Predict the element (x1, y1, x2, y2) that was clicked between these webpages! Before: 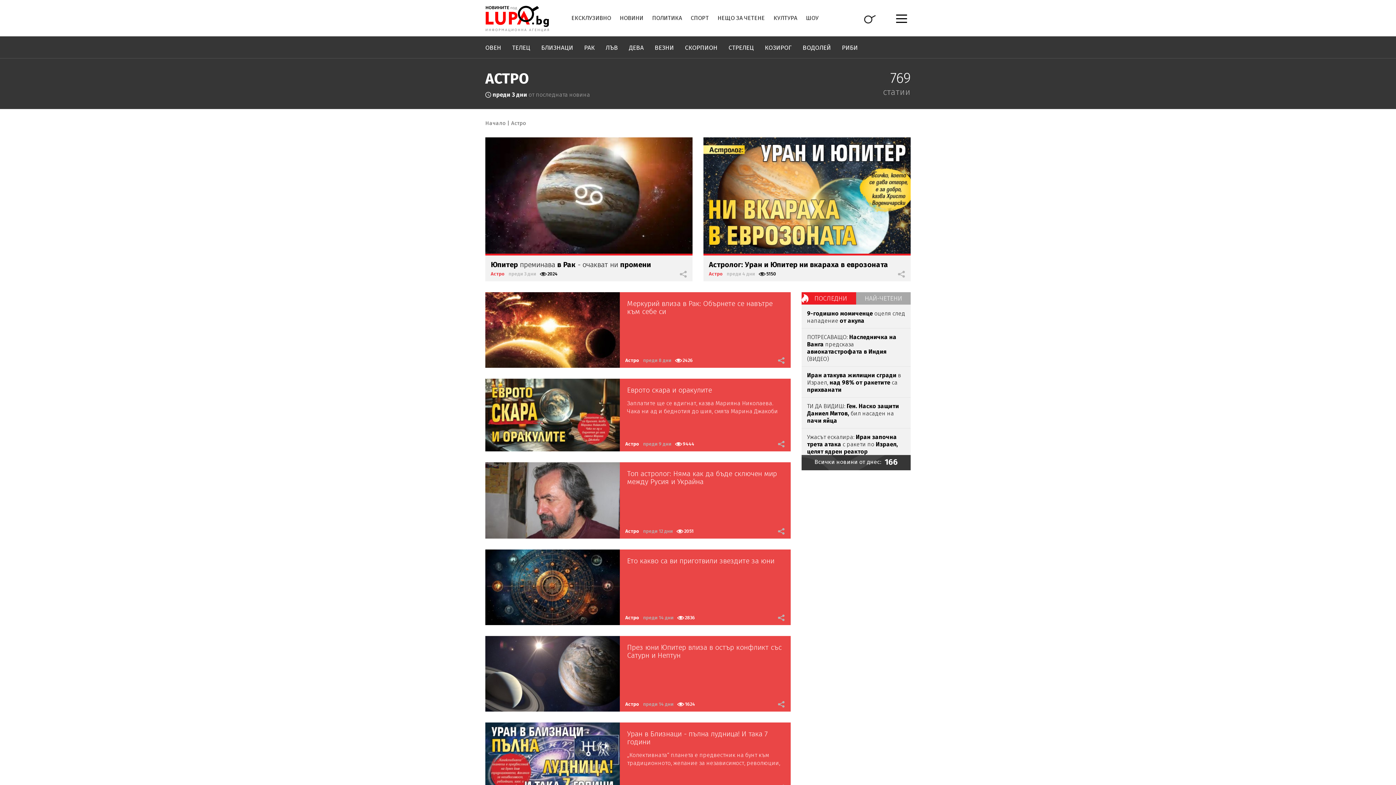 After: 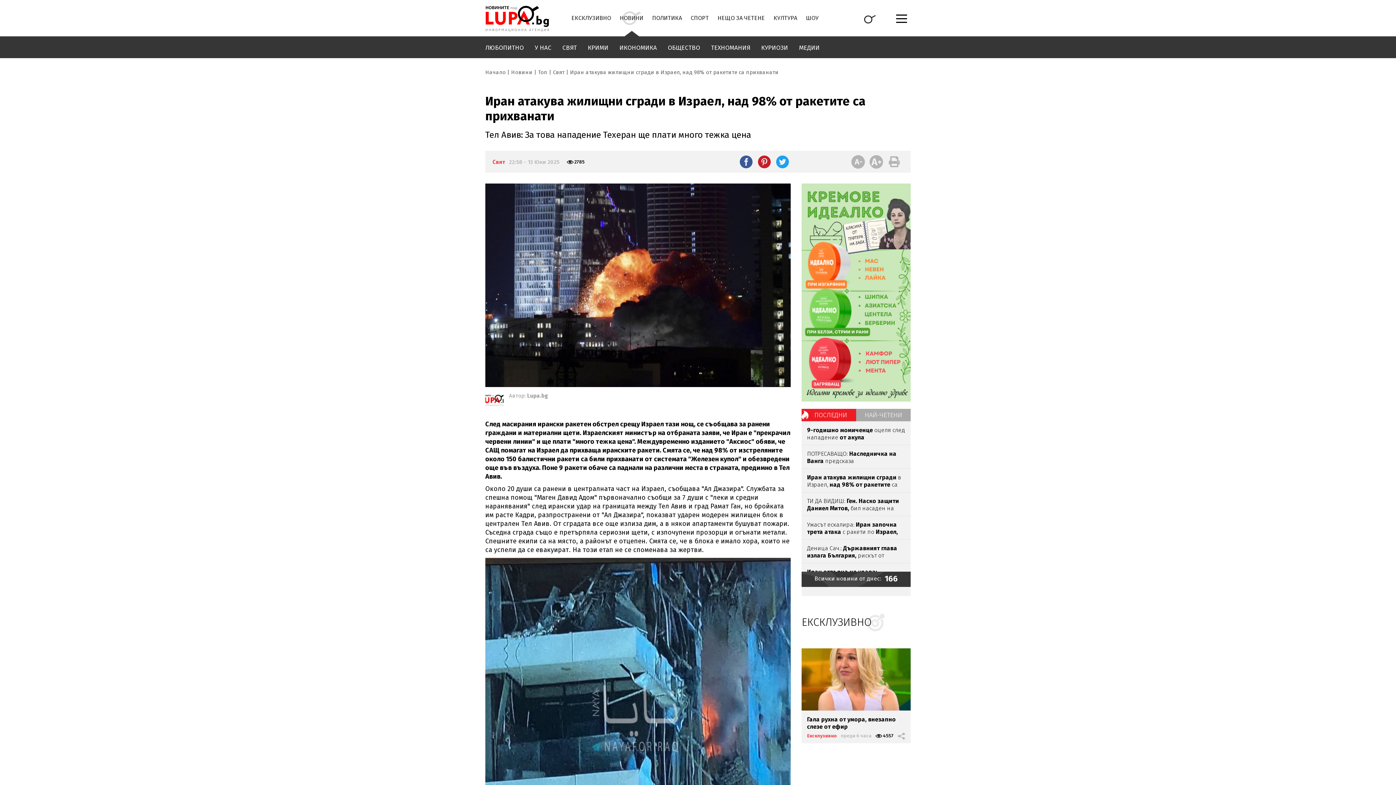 Action: label: Иран атакува жилищни сгради в Израел, над 98% от ракетите са прихванати bbox: (807, 371, 905, 393)